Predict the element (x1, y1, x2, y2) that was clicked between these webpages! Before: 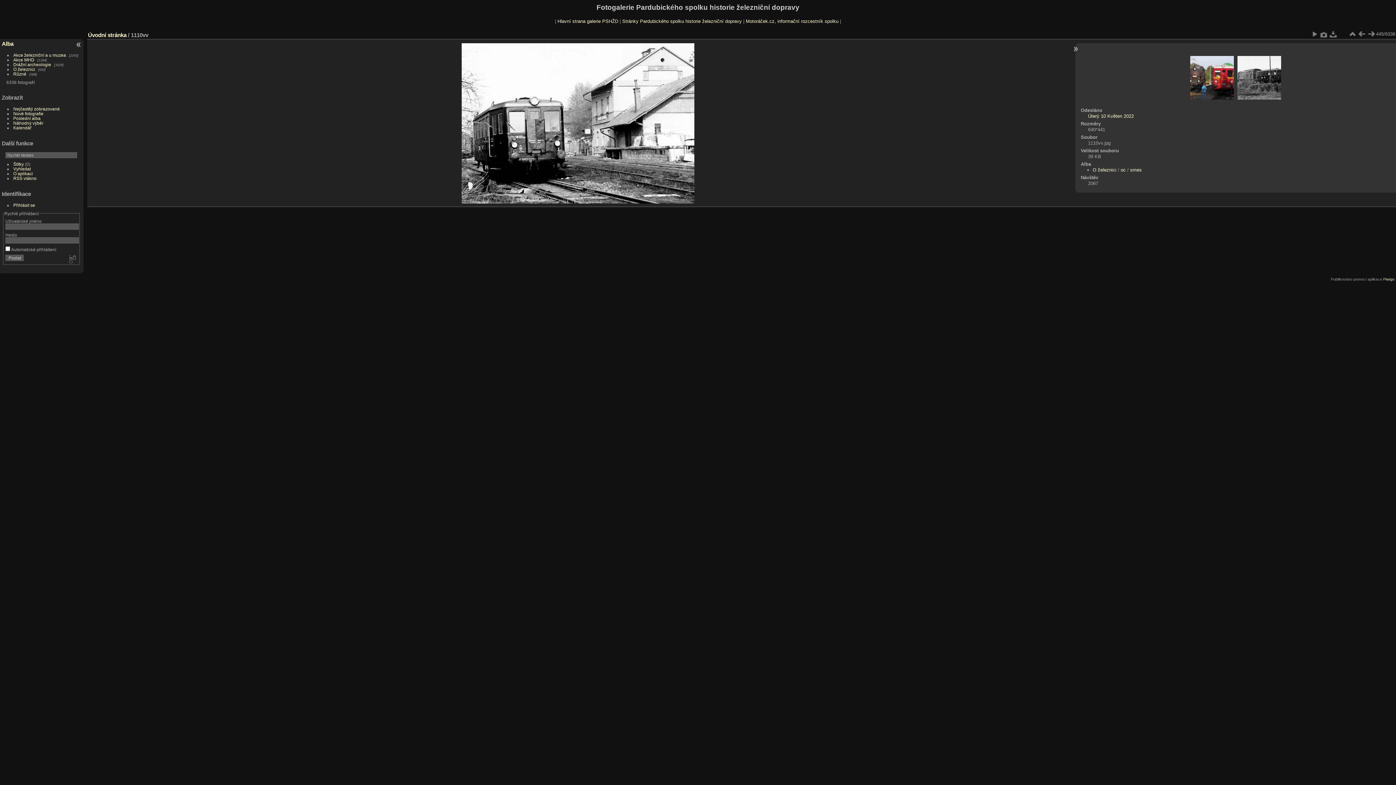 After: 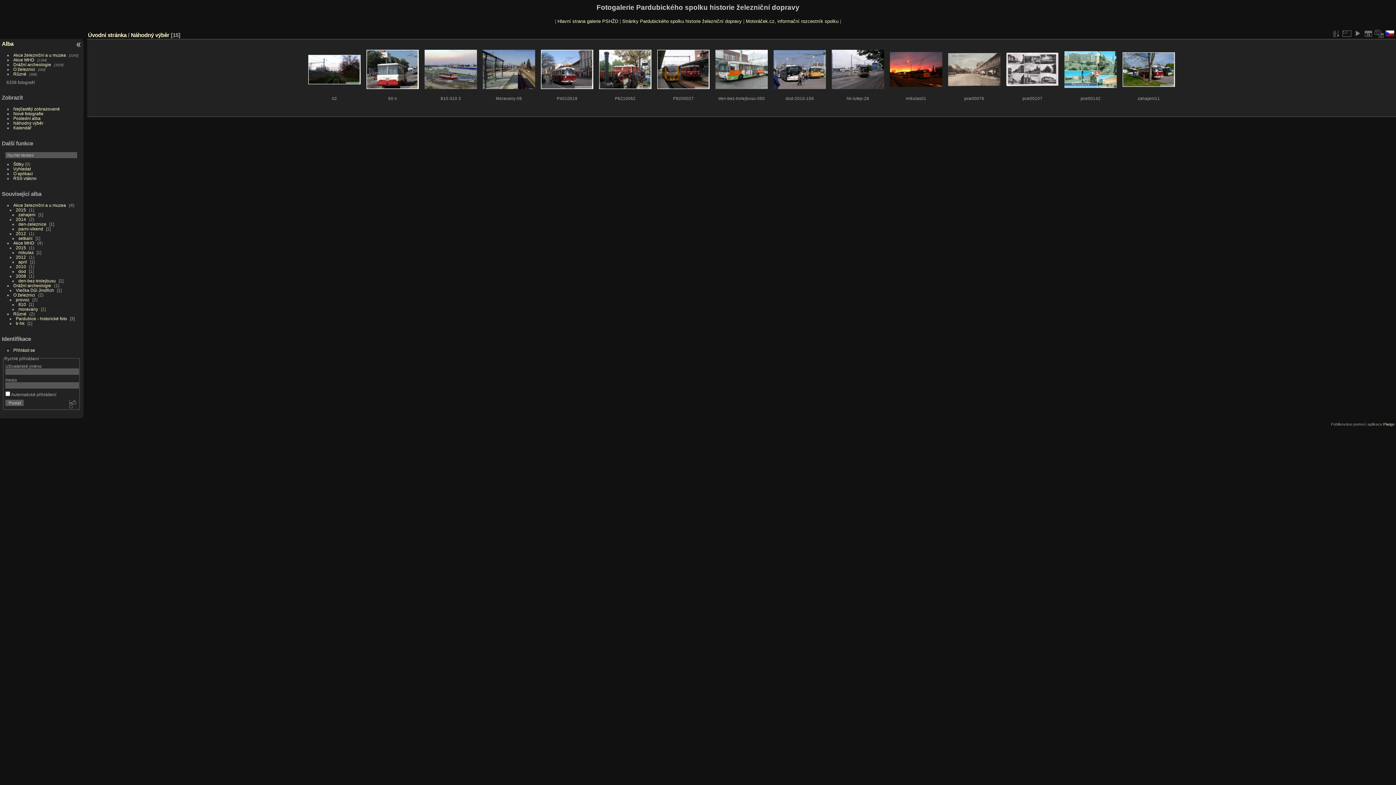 Action: bbox: (13, 120, 43, 125) label: Náhodný výběr